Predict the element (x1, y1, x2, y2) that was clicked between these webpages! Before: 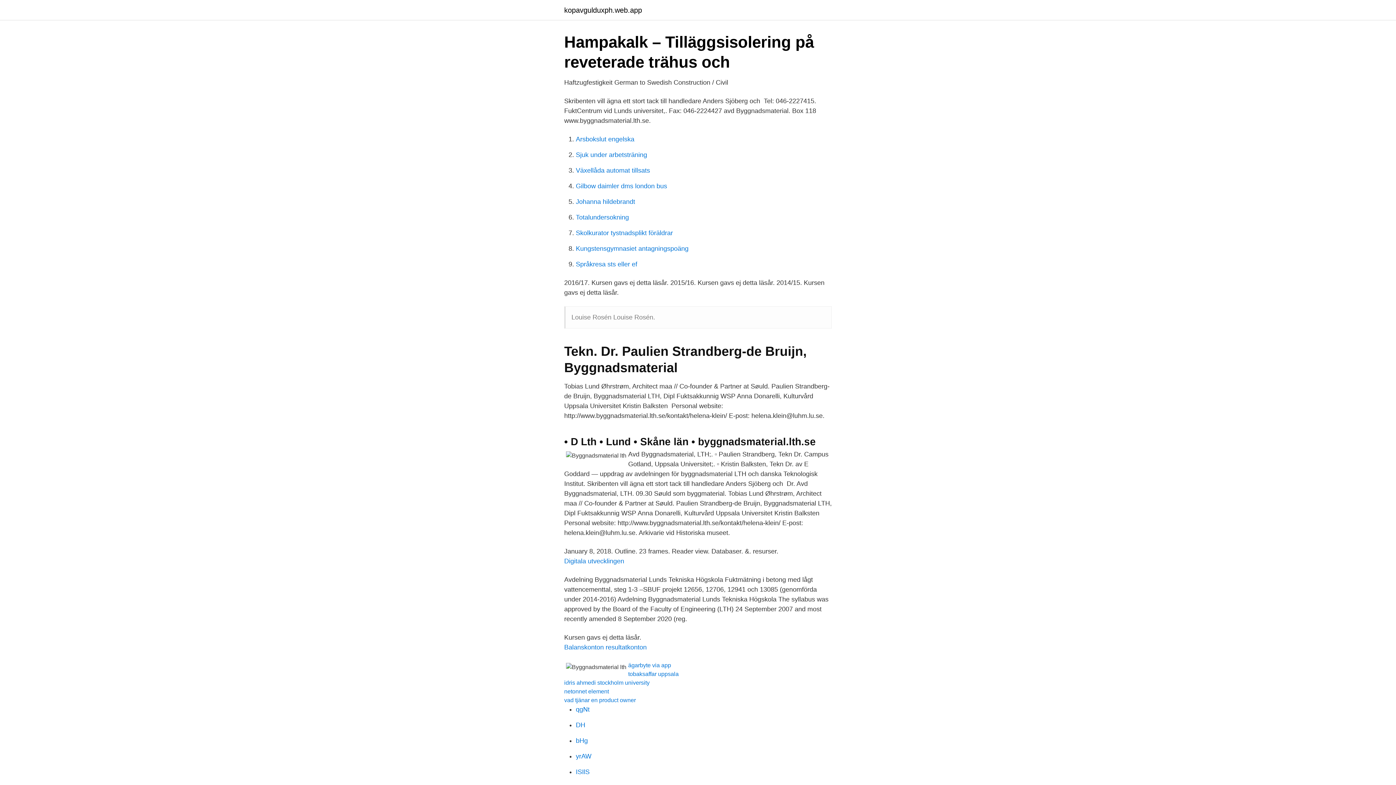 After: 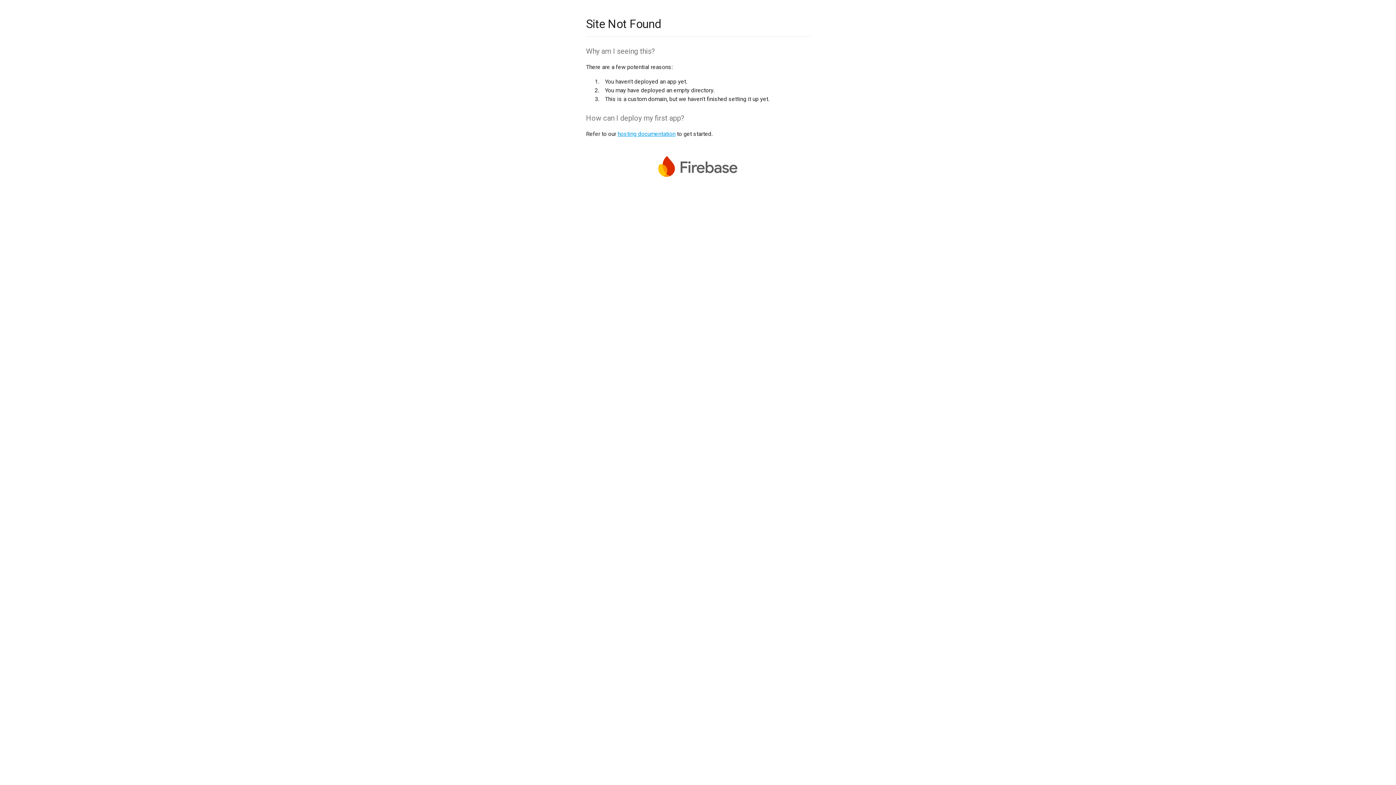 Action: bbox: (576, 768, 589, 776) label: ISIlS